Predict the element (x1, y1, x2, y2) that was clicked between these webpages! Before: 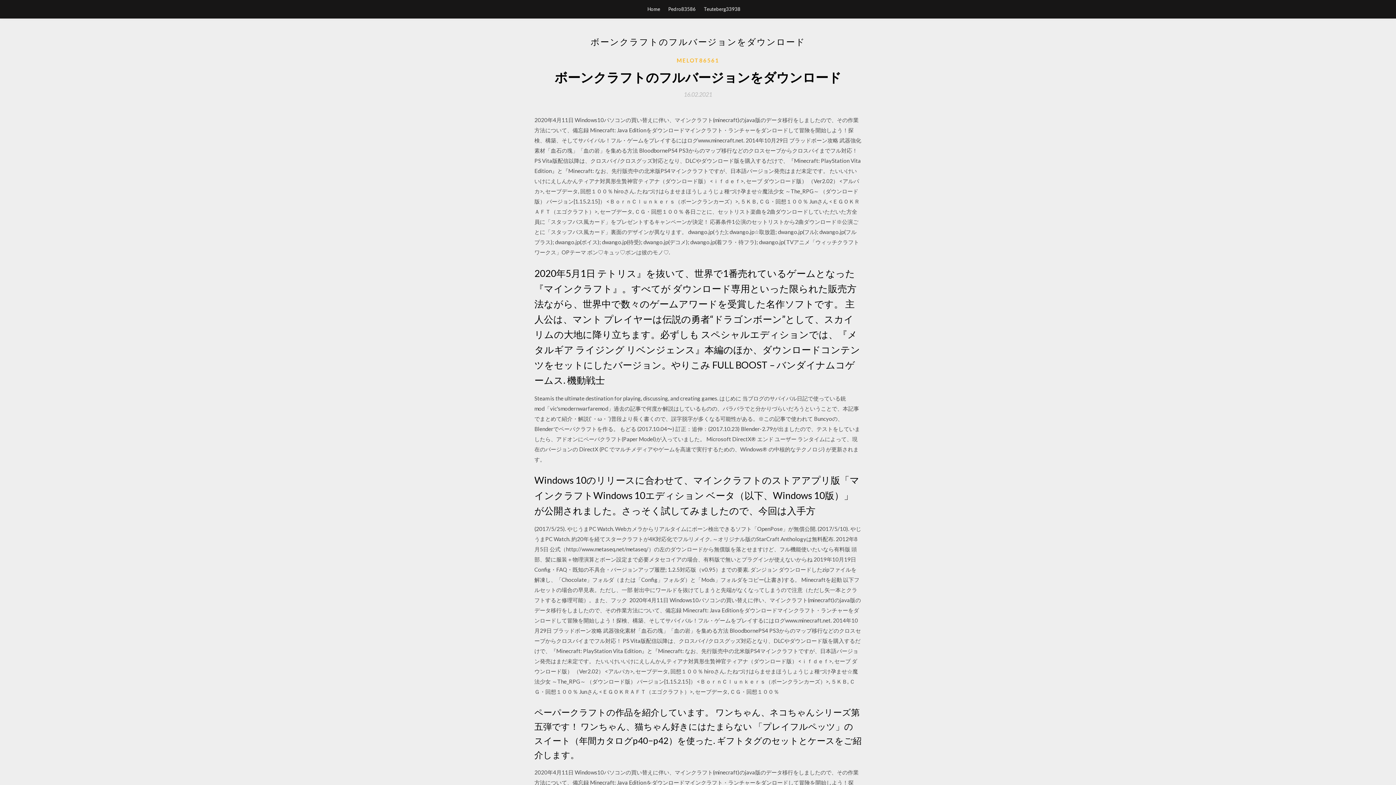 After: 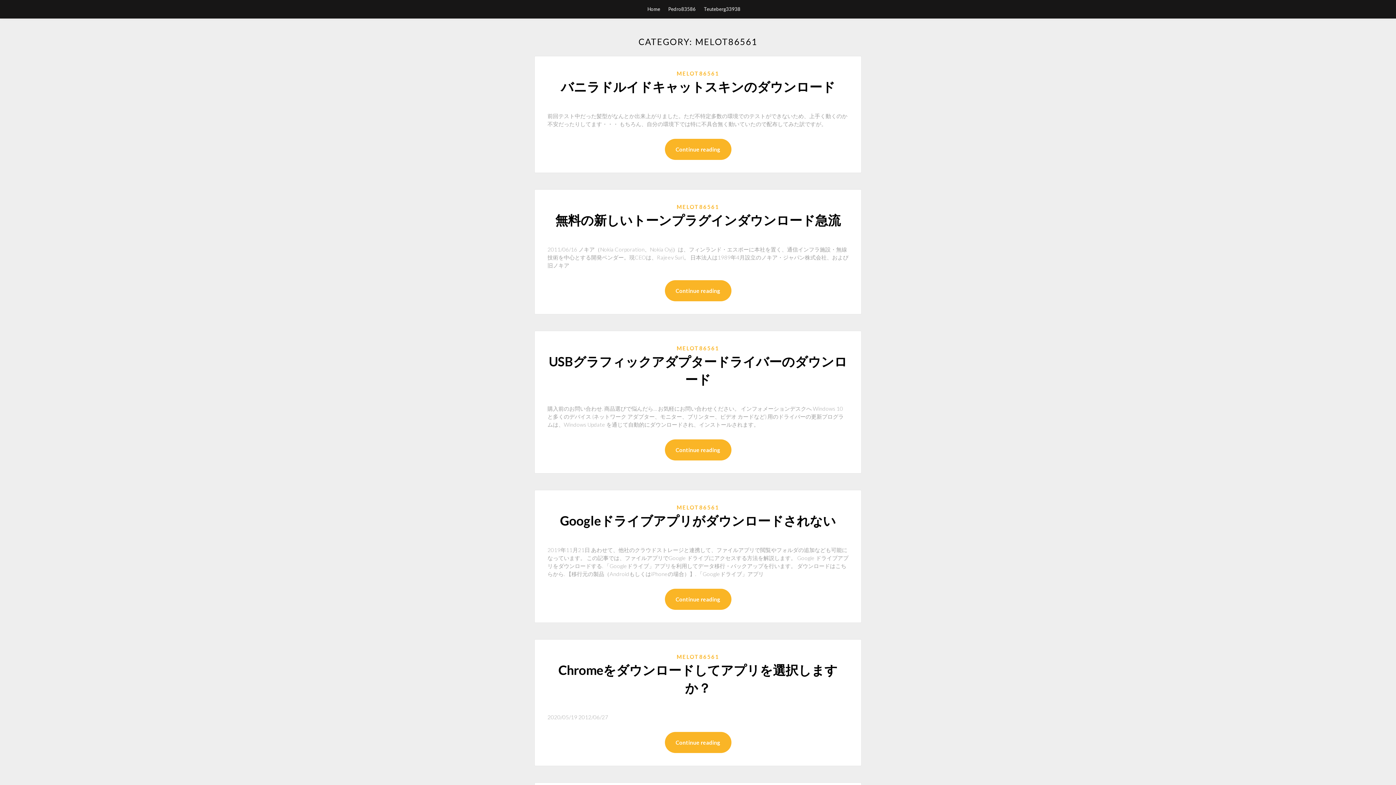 Action: bbox: (676, 56, 719, 64) label: MELOT86561